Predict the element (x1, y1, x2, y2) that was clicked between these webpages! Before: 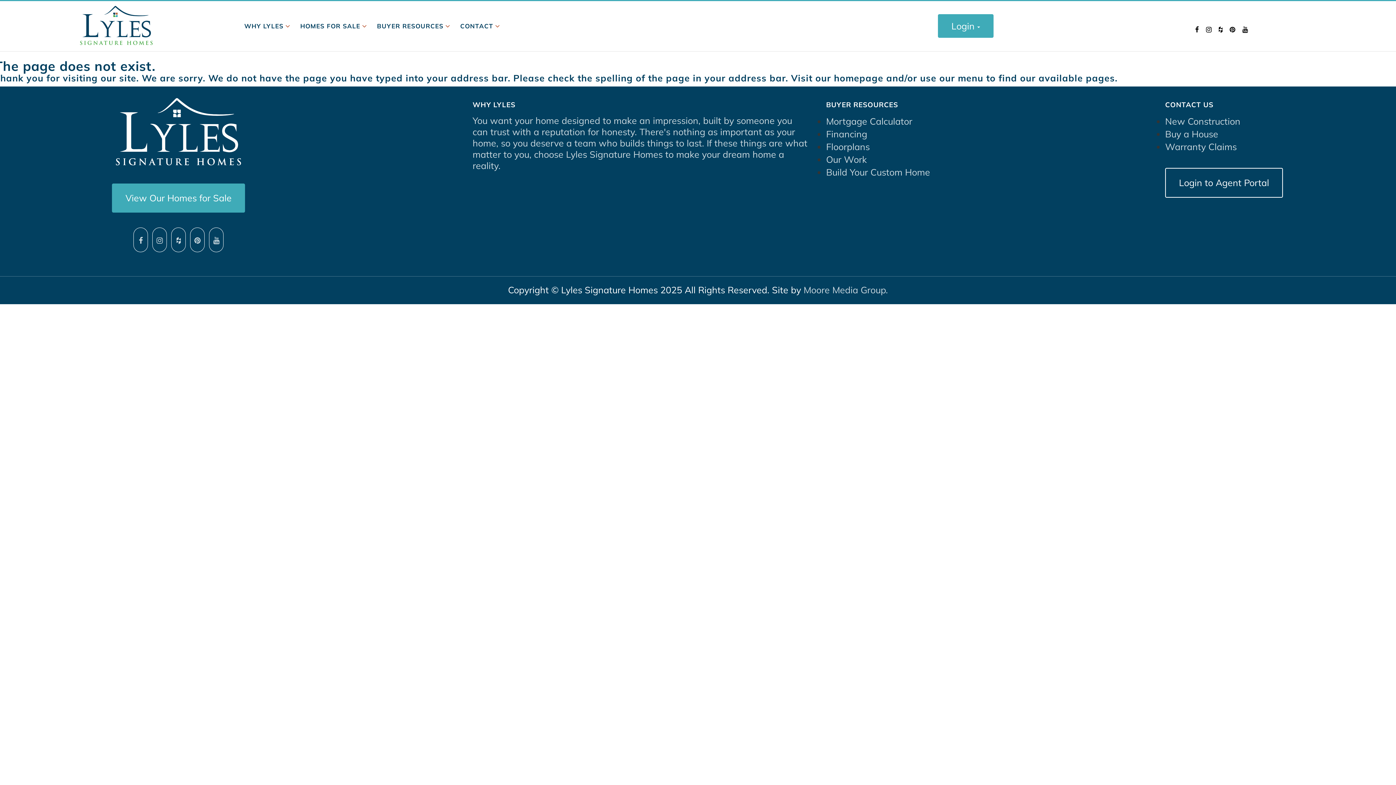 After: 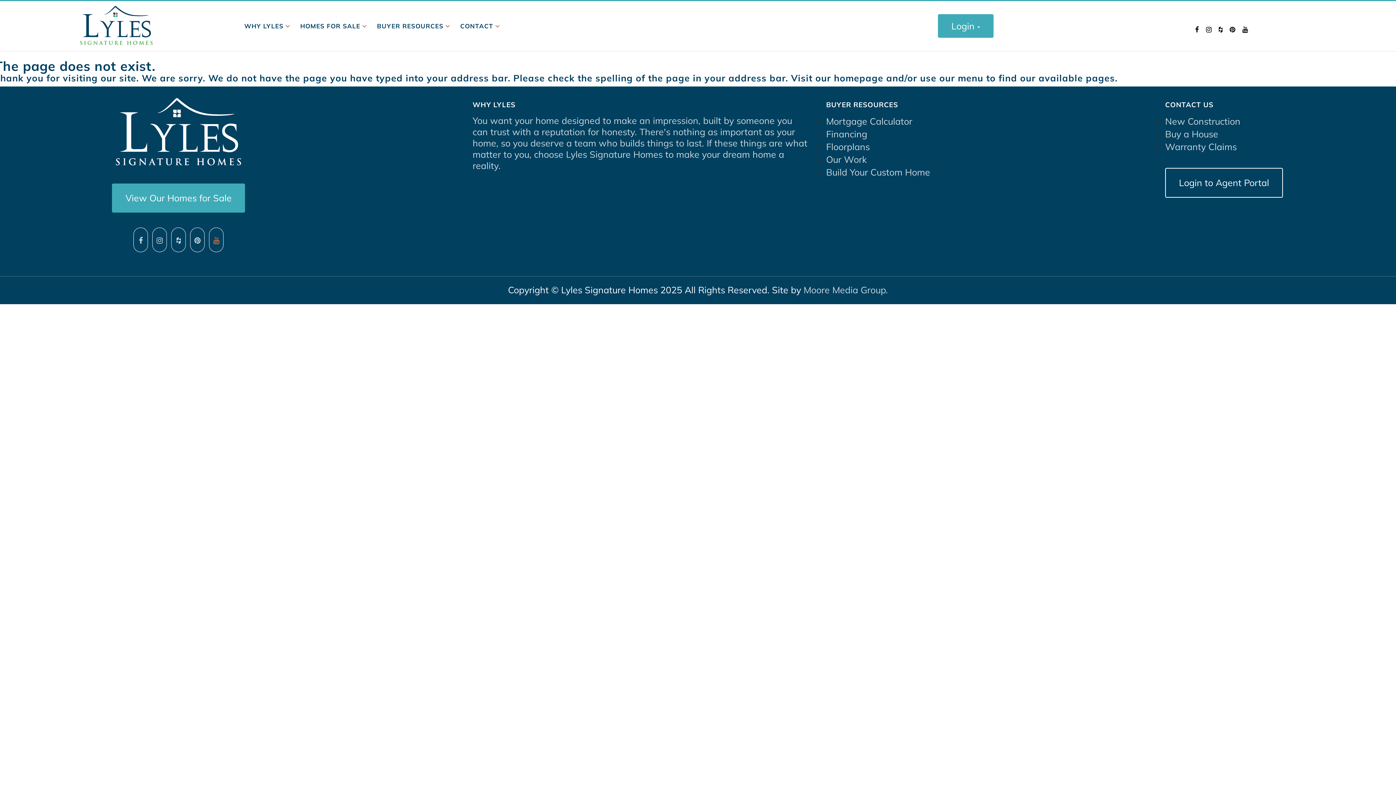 Action: bbox: (213, 234, 219, 245)